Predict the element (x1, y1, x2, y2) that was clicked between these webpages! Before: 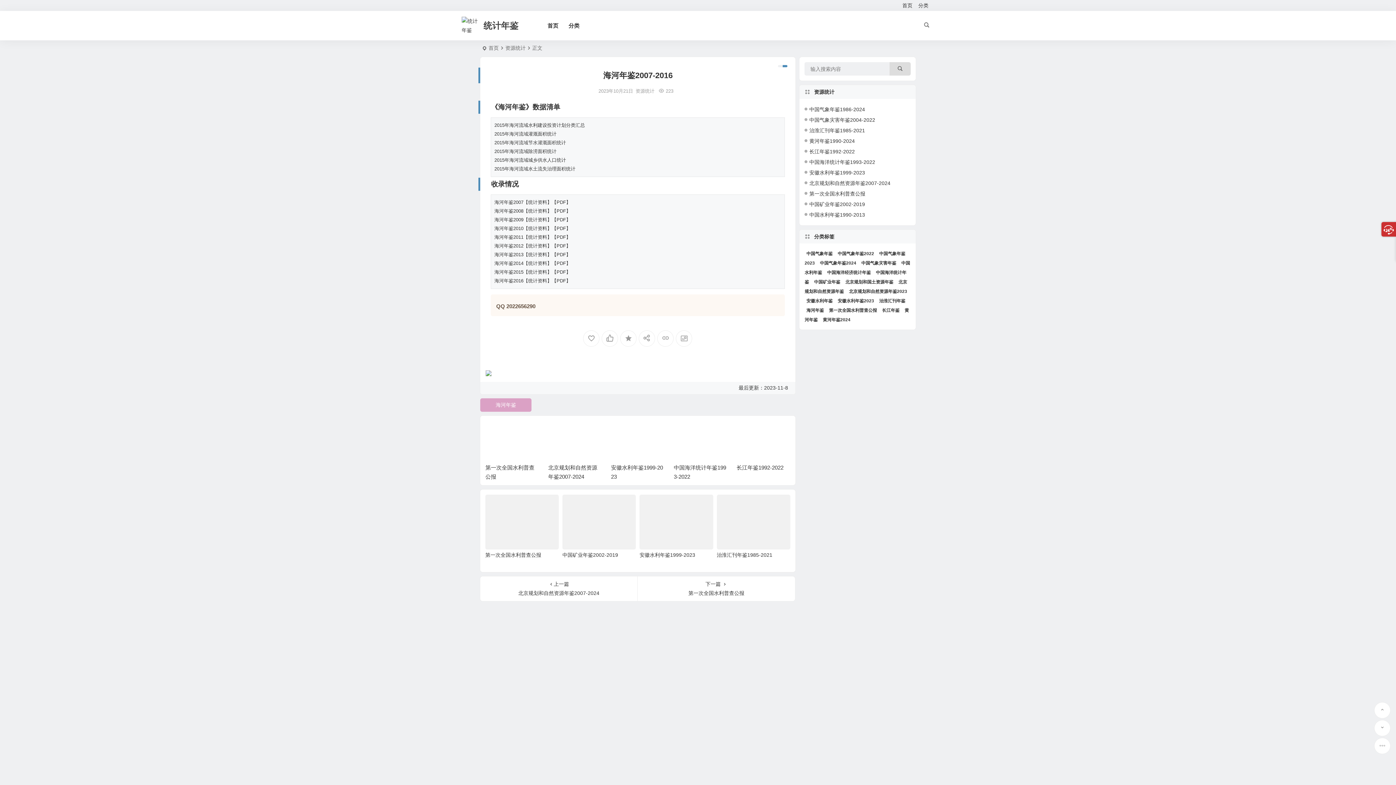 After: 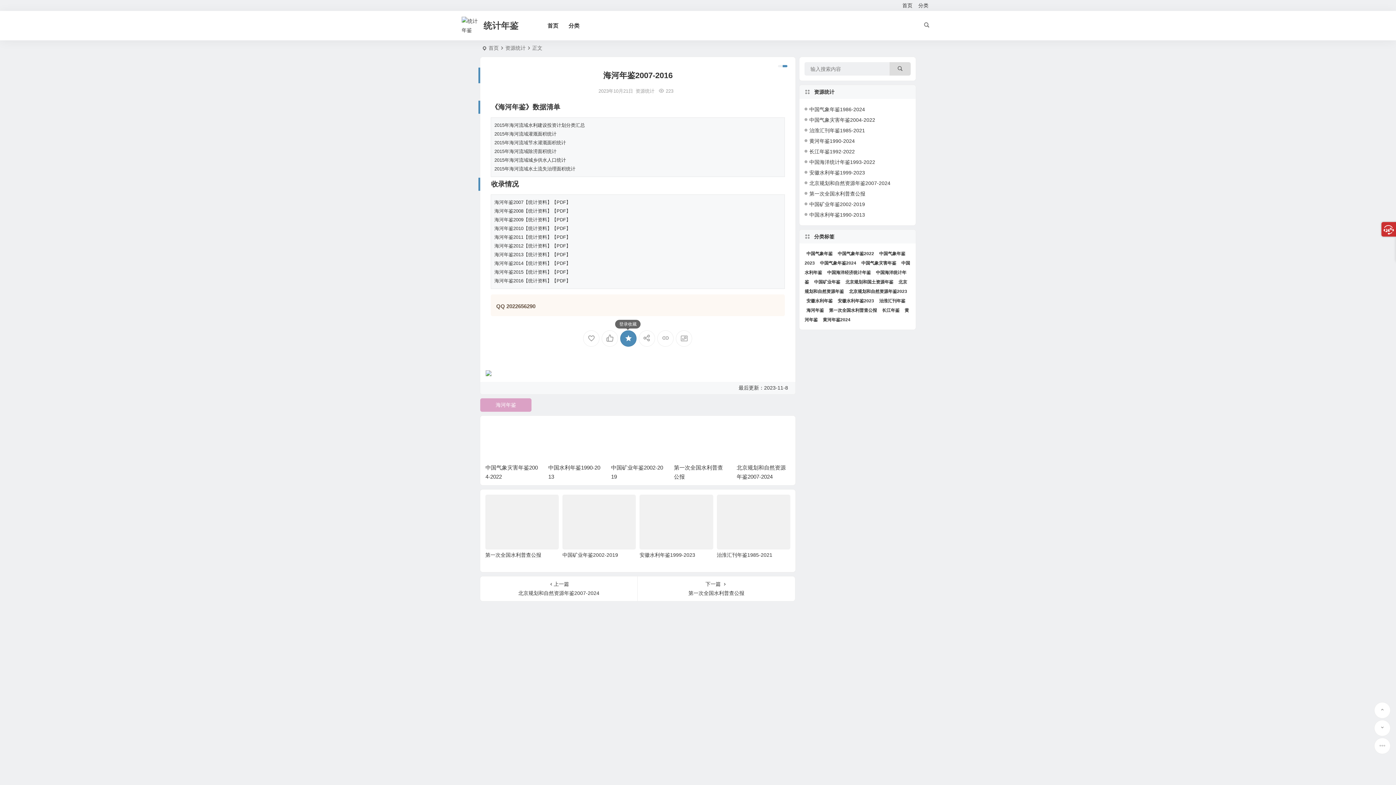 Action: bbox: (620, 330, 636, 346)